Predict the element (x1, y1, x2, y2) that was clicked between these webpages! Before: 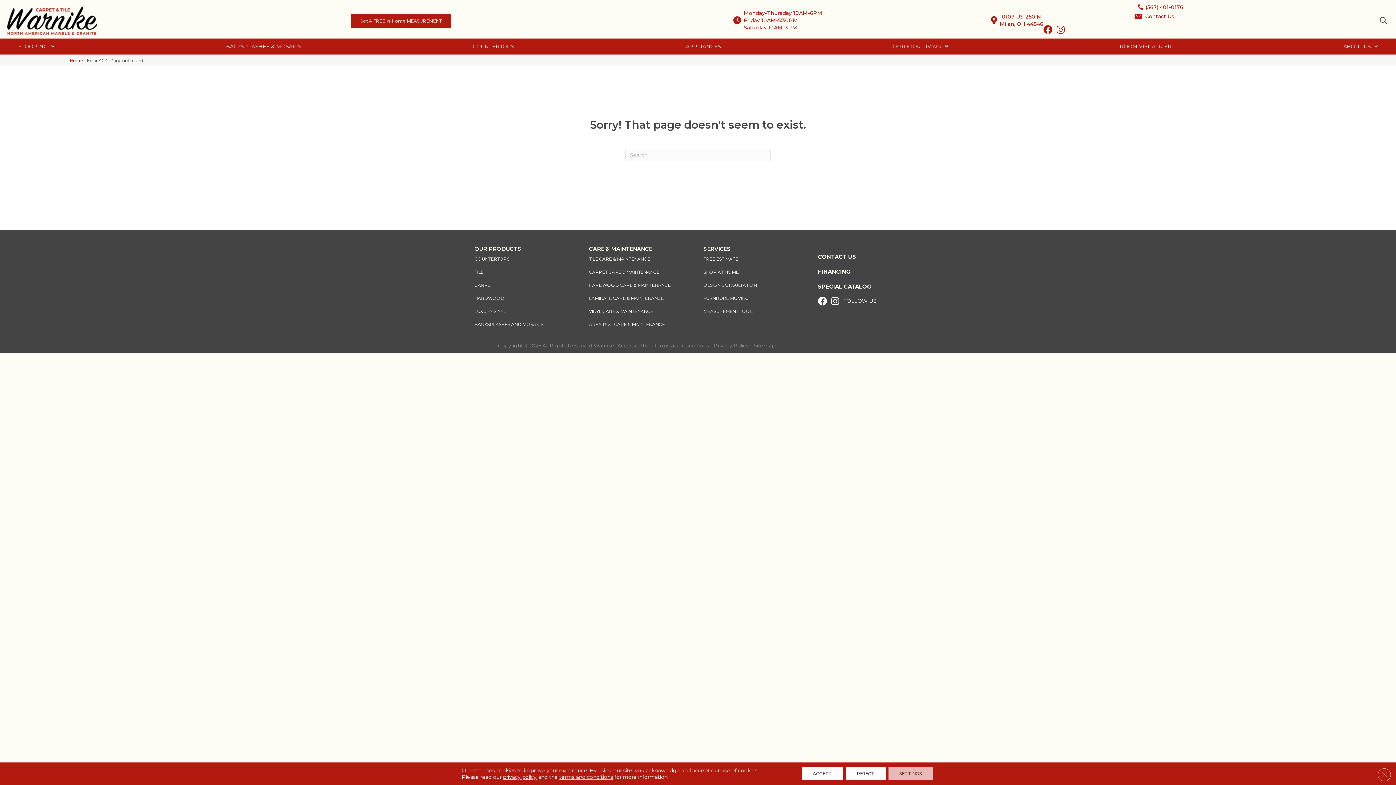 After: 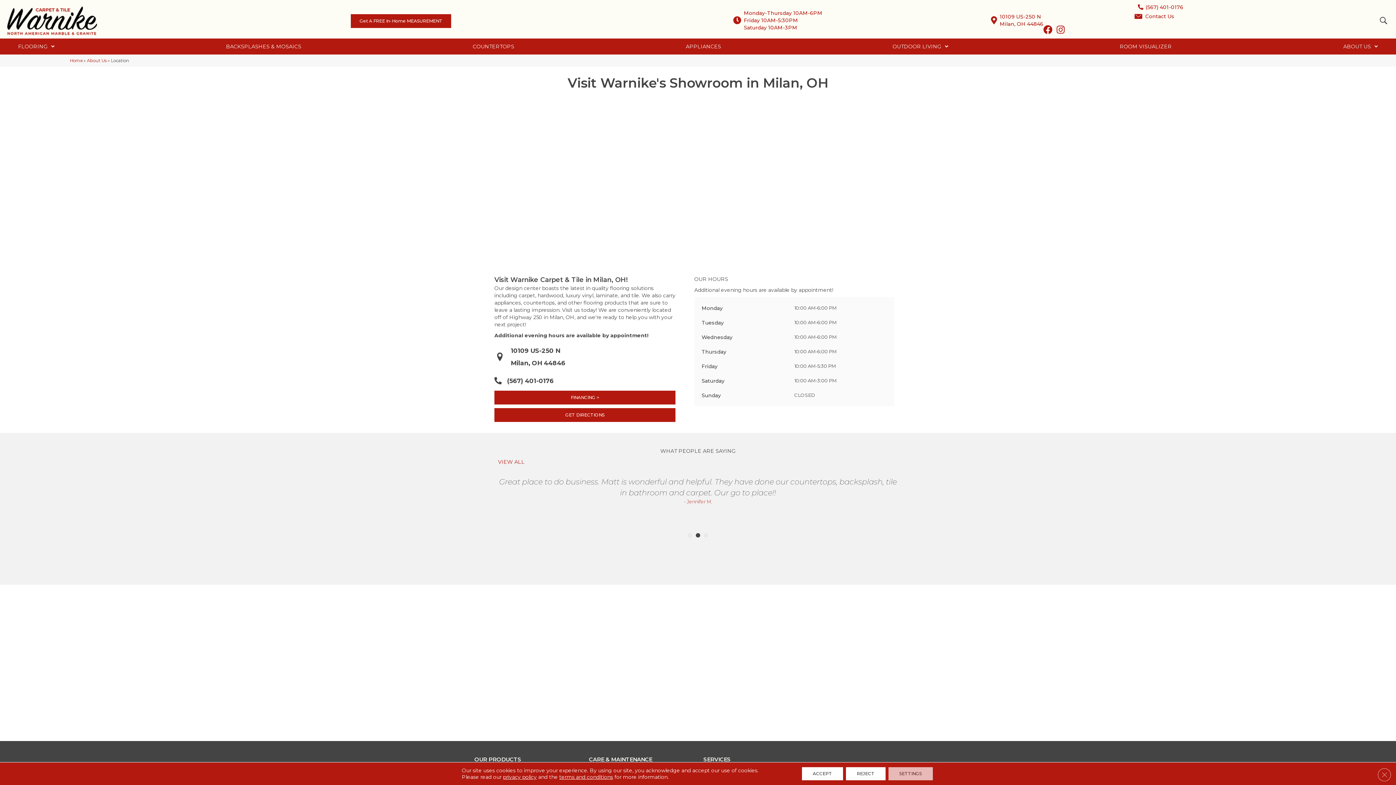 Action: label: Monday-Thursday 10AM-6PM
Friday 10AM-5:30PM
Saturday 10AM-3PM bbox: (744, 9, 822, 31)